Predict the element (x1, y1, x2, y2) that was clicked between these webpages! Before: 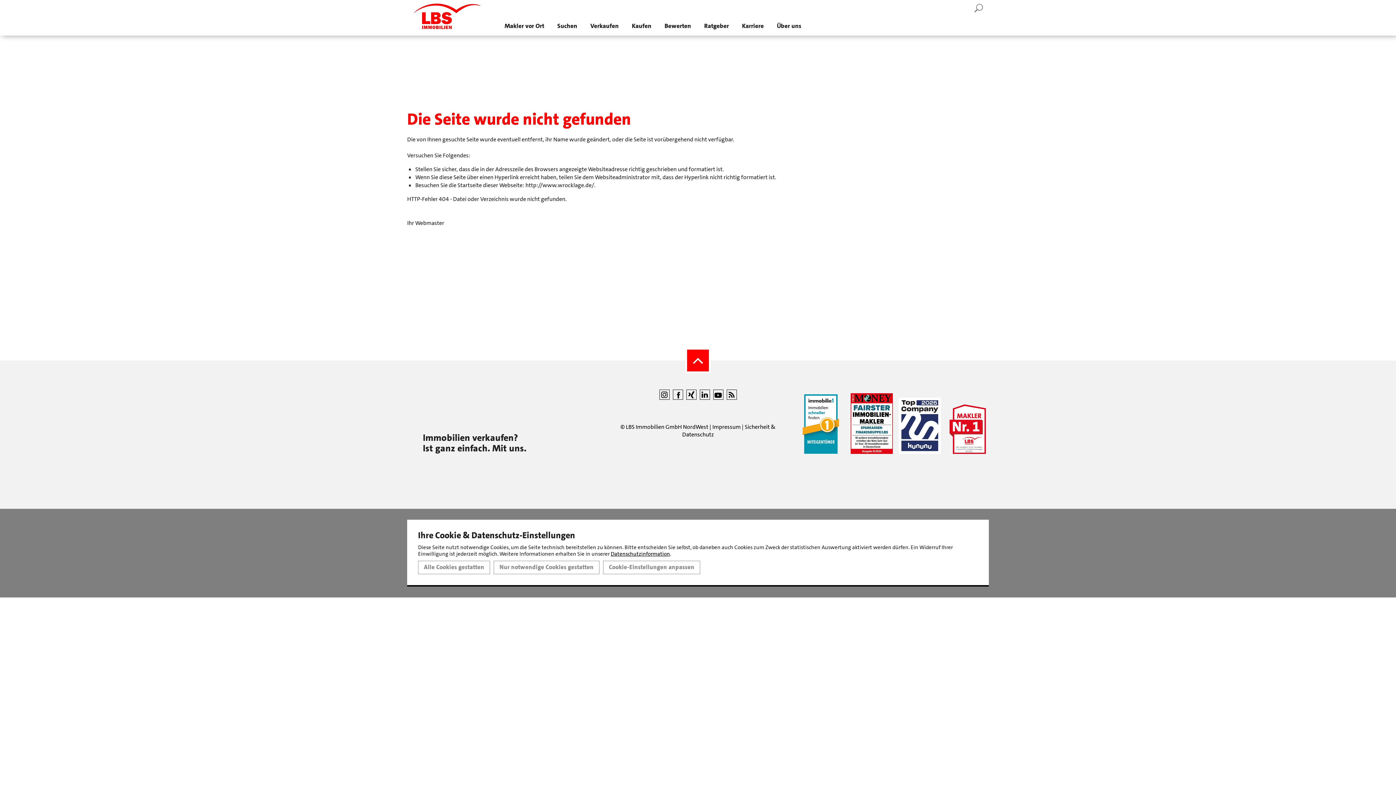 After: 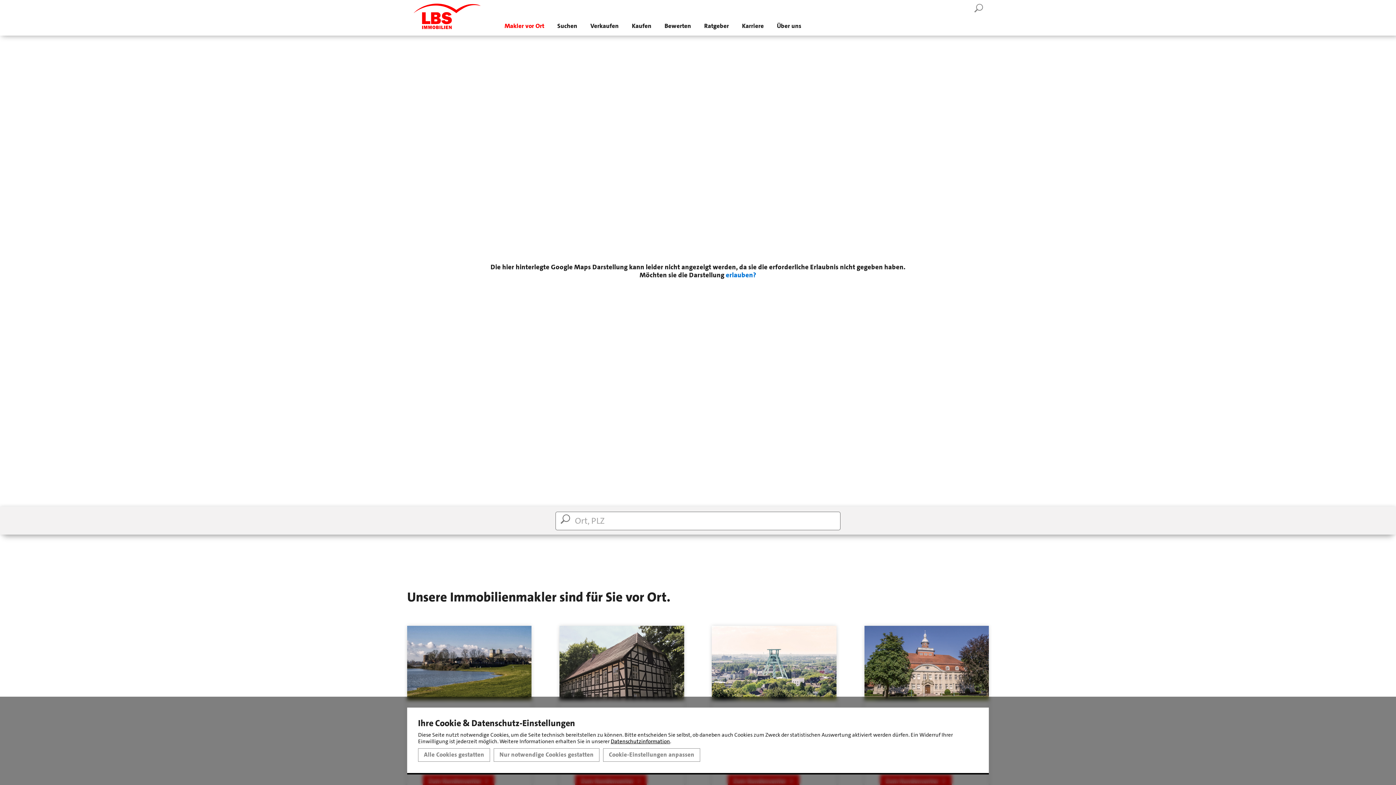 Action: bbox: (498, 16, 550, 35) label: Makler vor Ort